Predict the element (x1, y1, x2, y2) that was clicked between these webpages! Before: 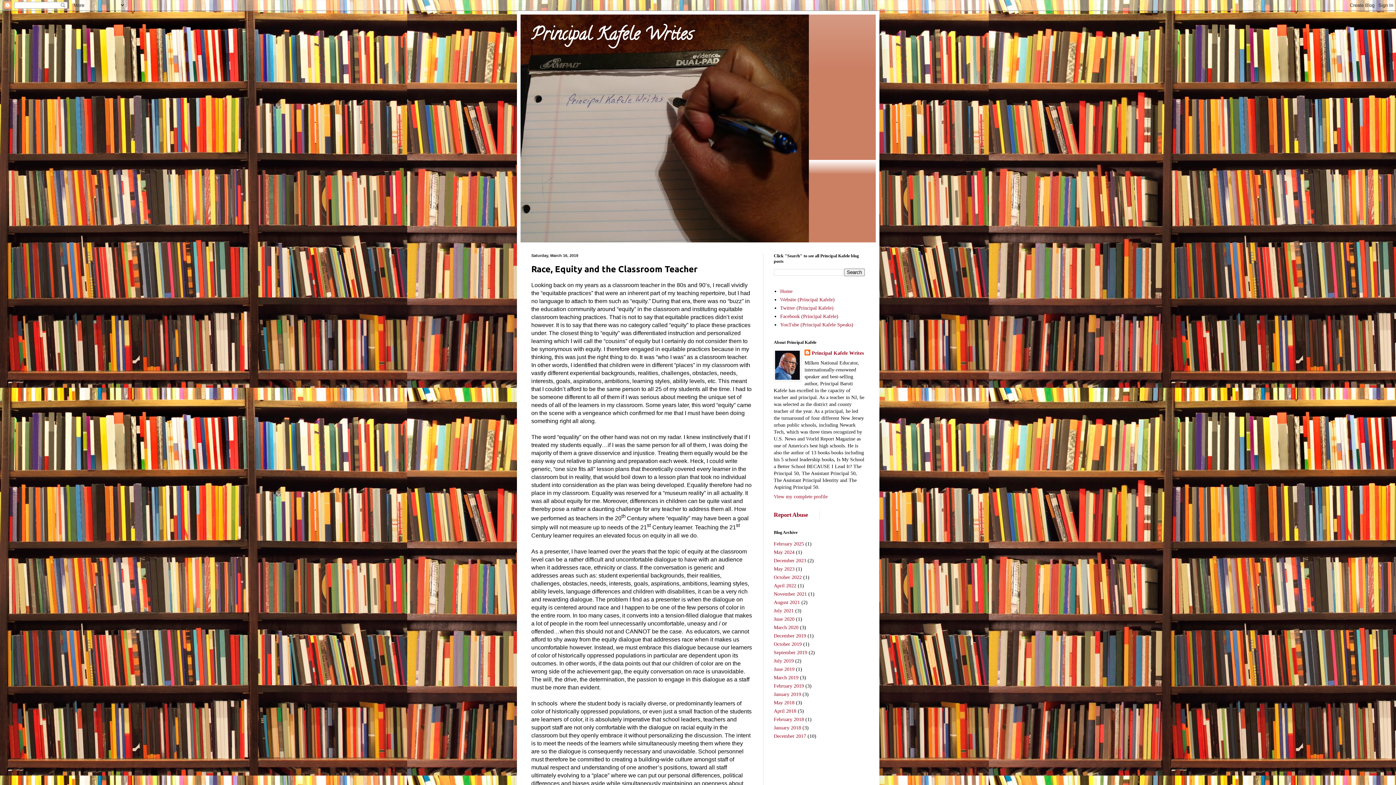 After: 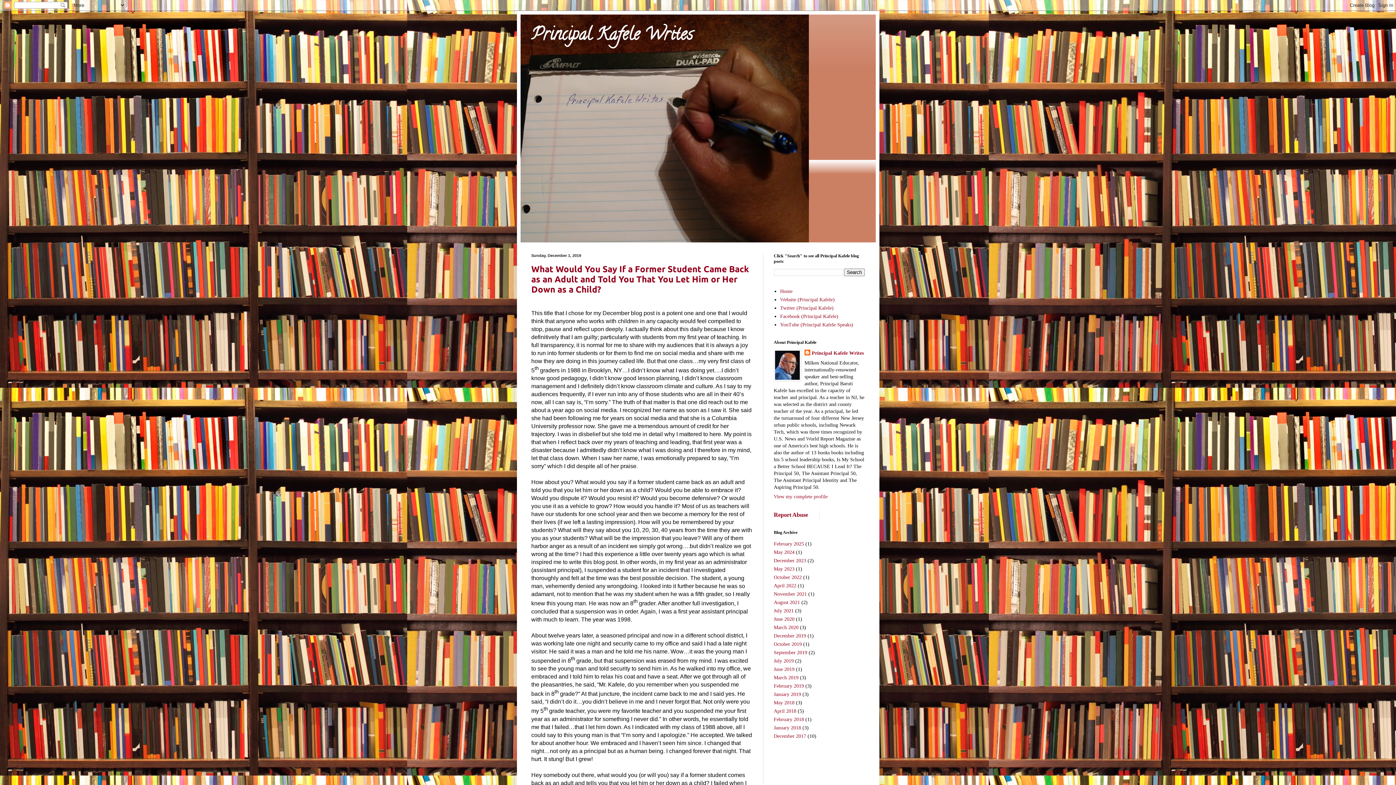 Action: bbox: (774, 633, 806, 638) label: December 2019